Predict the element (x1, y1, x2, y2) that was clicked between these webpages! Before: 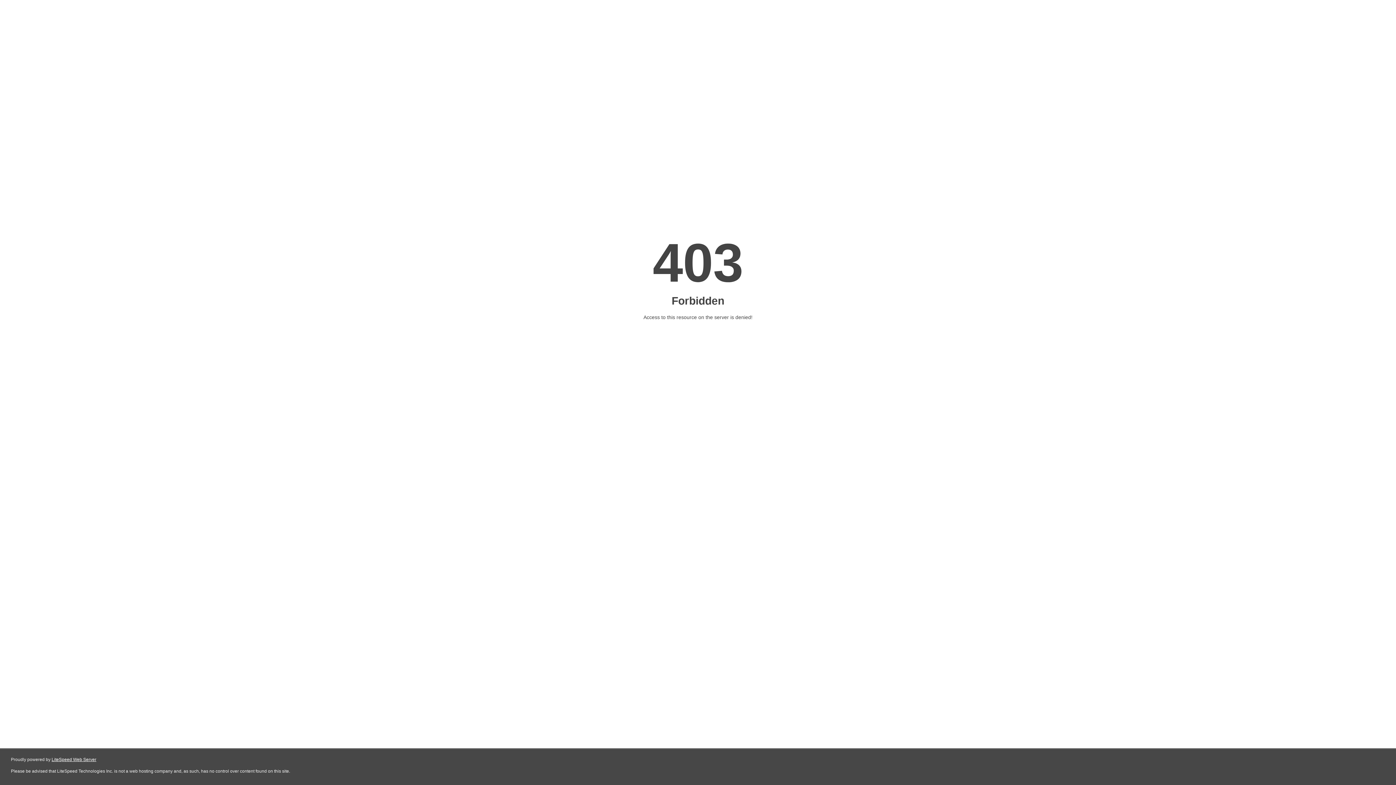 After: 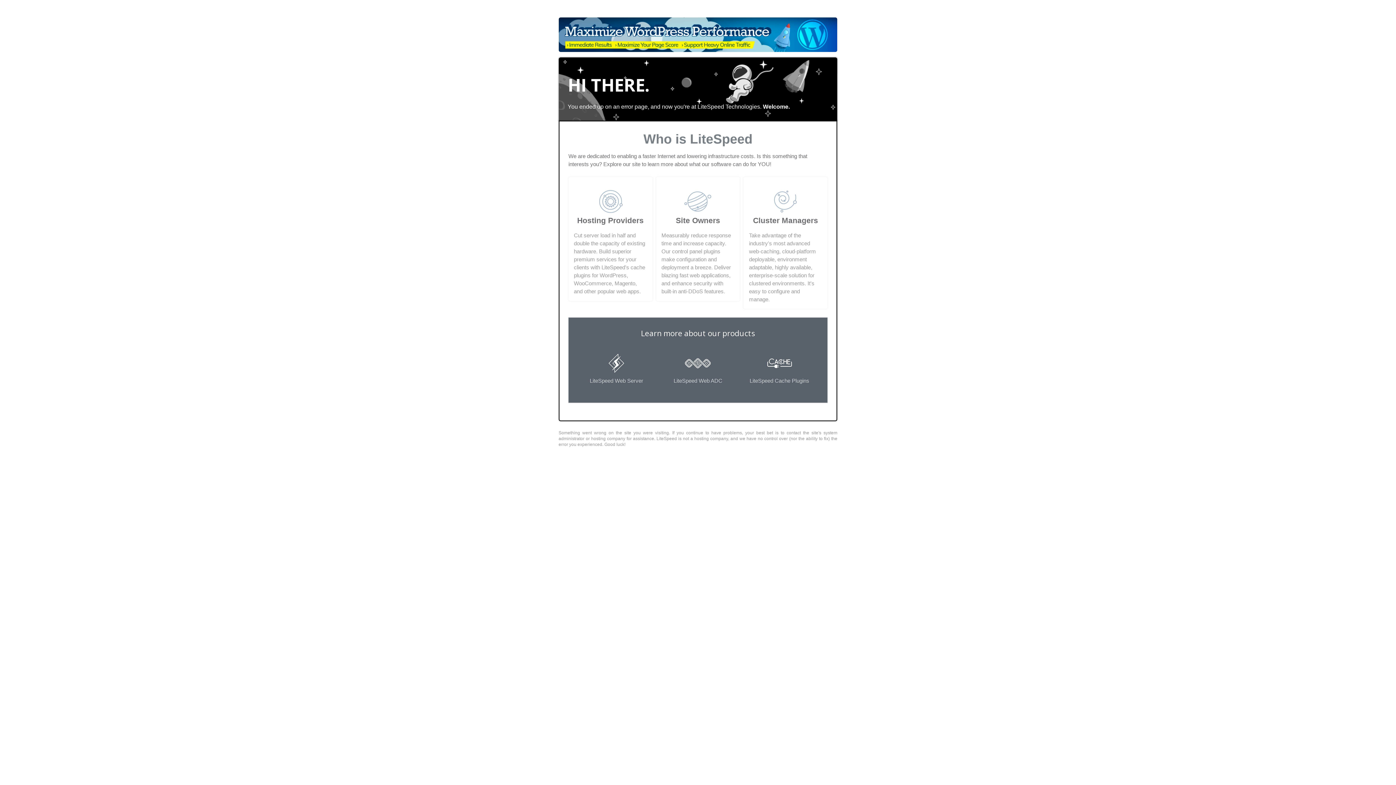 Action: label: LiteSpeed Web Server bbox: (51, 757, 96, 762)